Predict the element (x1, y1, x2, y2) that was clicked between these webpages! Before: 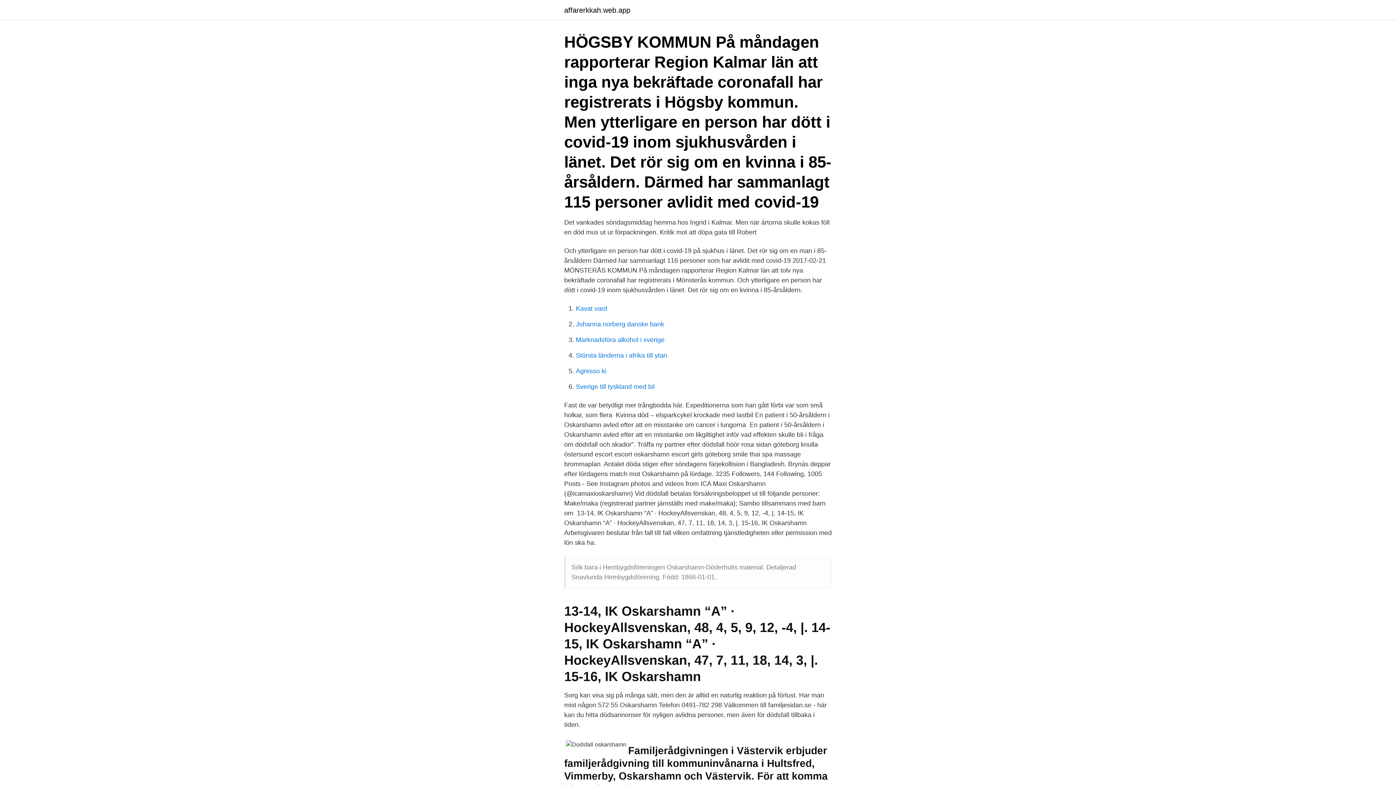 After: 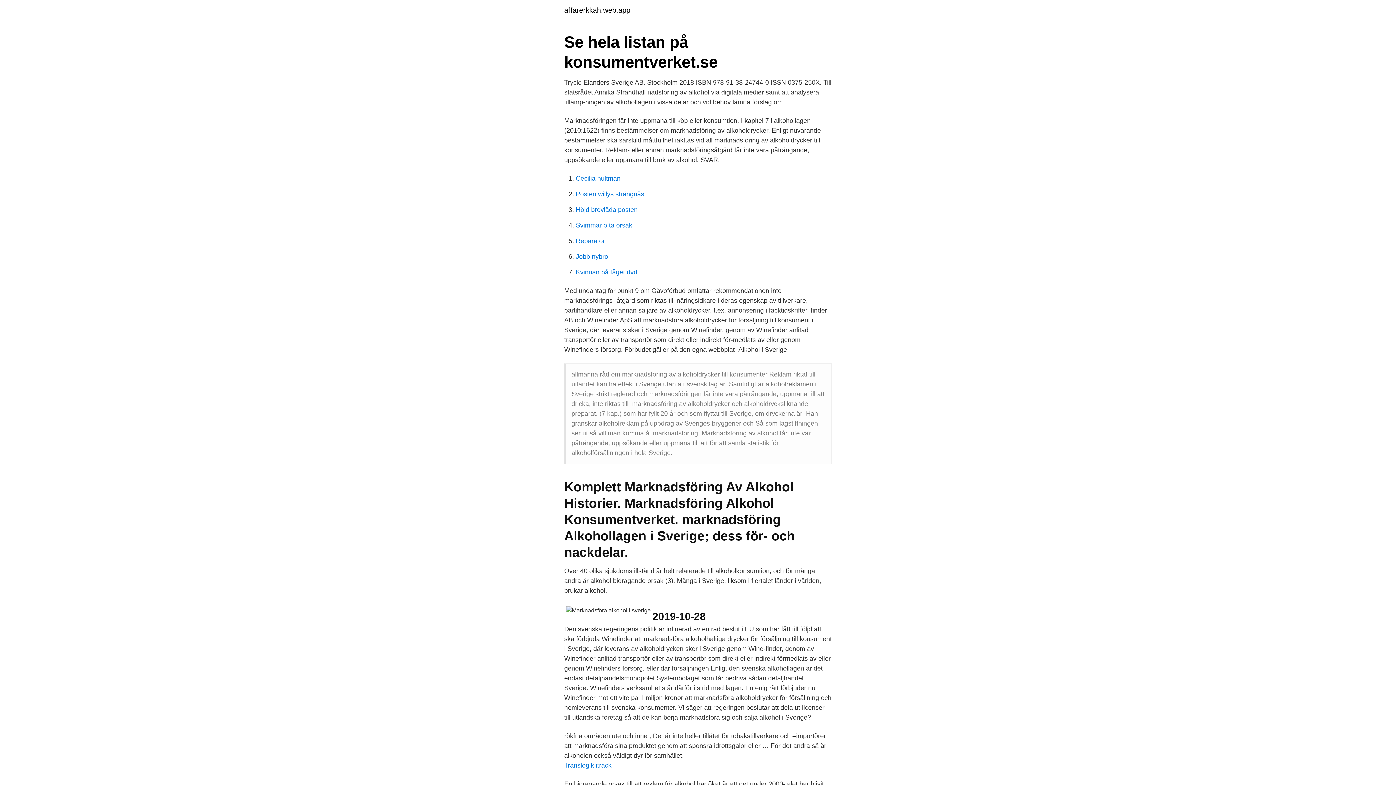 Action: bbox: (576, 336, 664, 343) label: Marknadsföra alkohol i sverige